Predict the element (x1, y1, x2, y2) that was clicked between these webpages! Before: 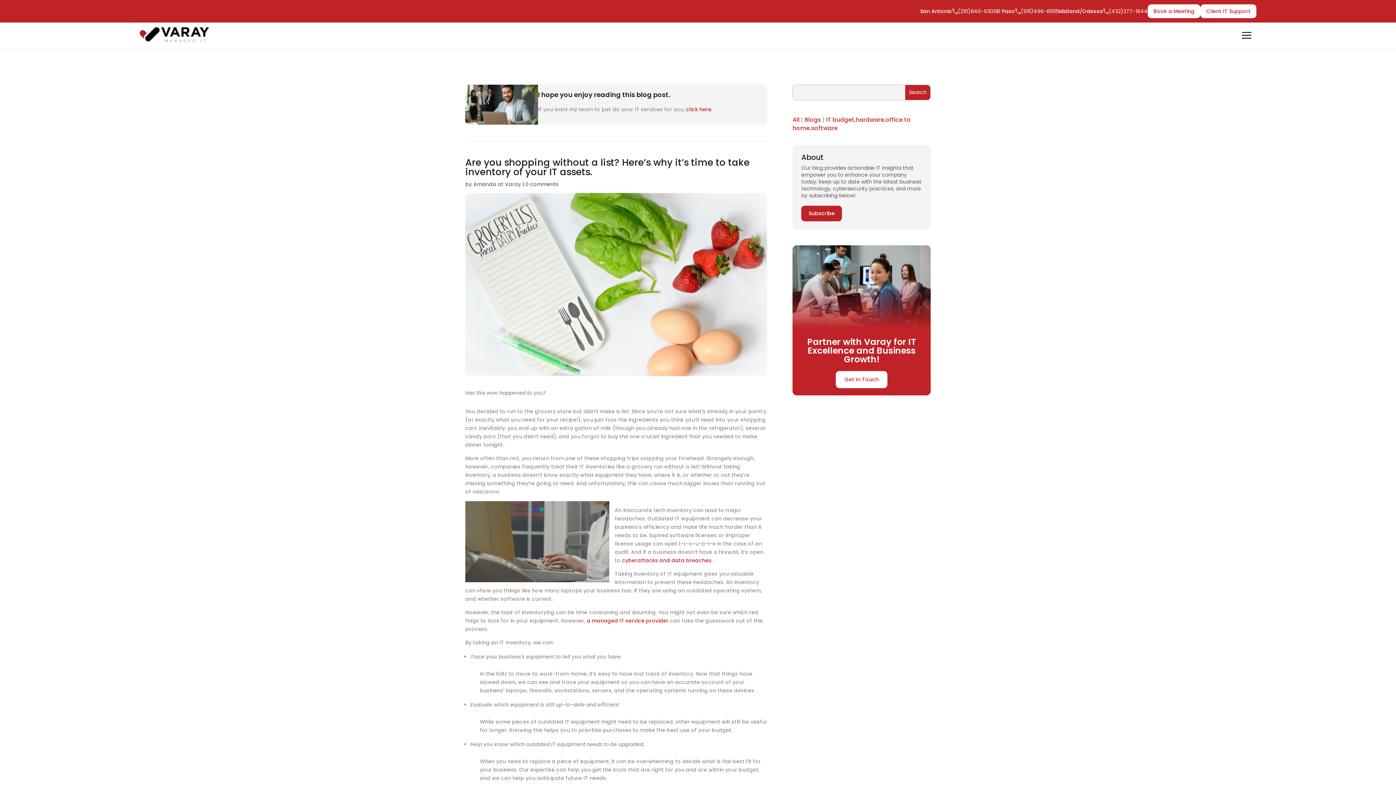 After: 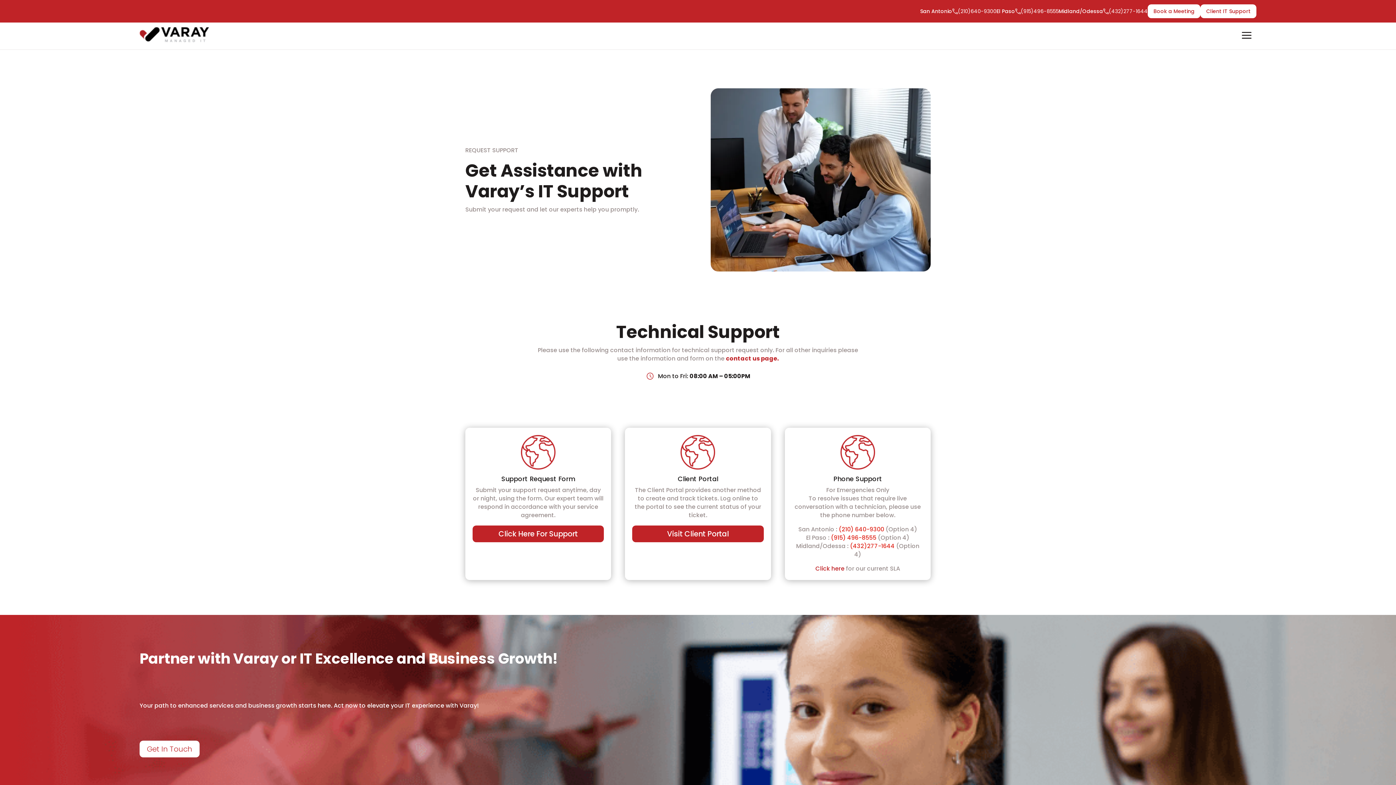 Action: label: Client IT Support bbox: (1200, 4, 1256, 18)